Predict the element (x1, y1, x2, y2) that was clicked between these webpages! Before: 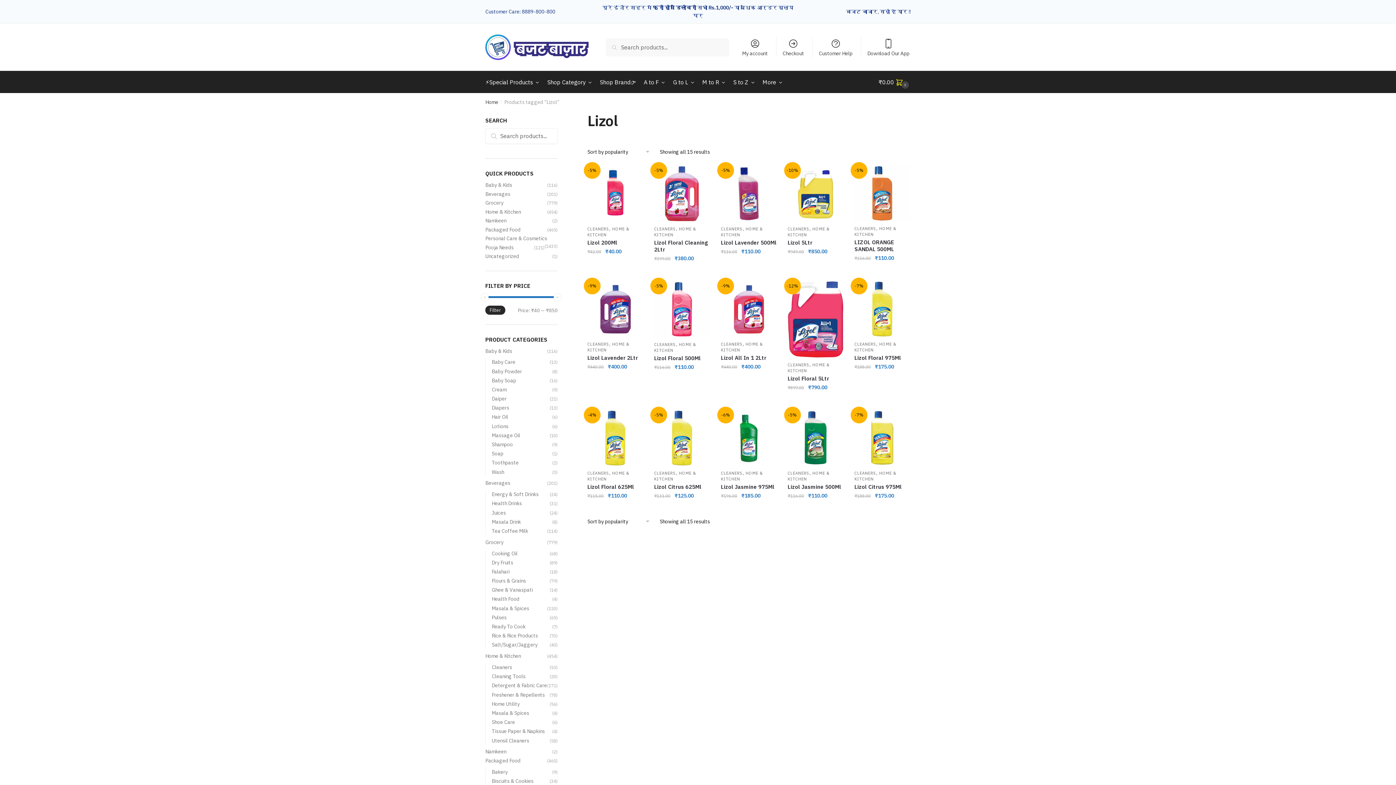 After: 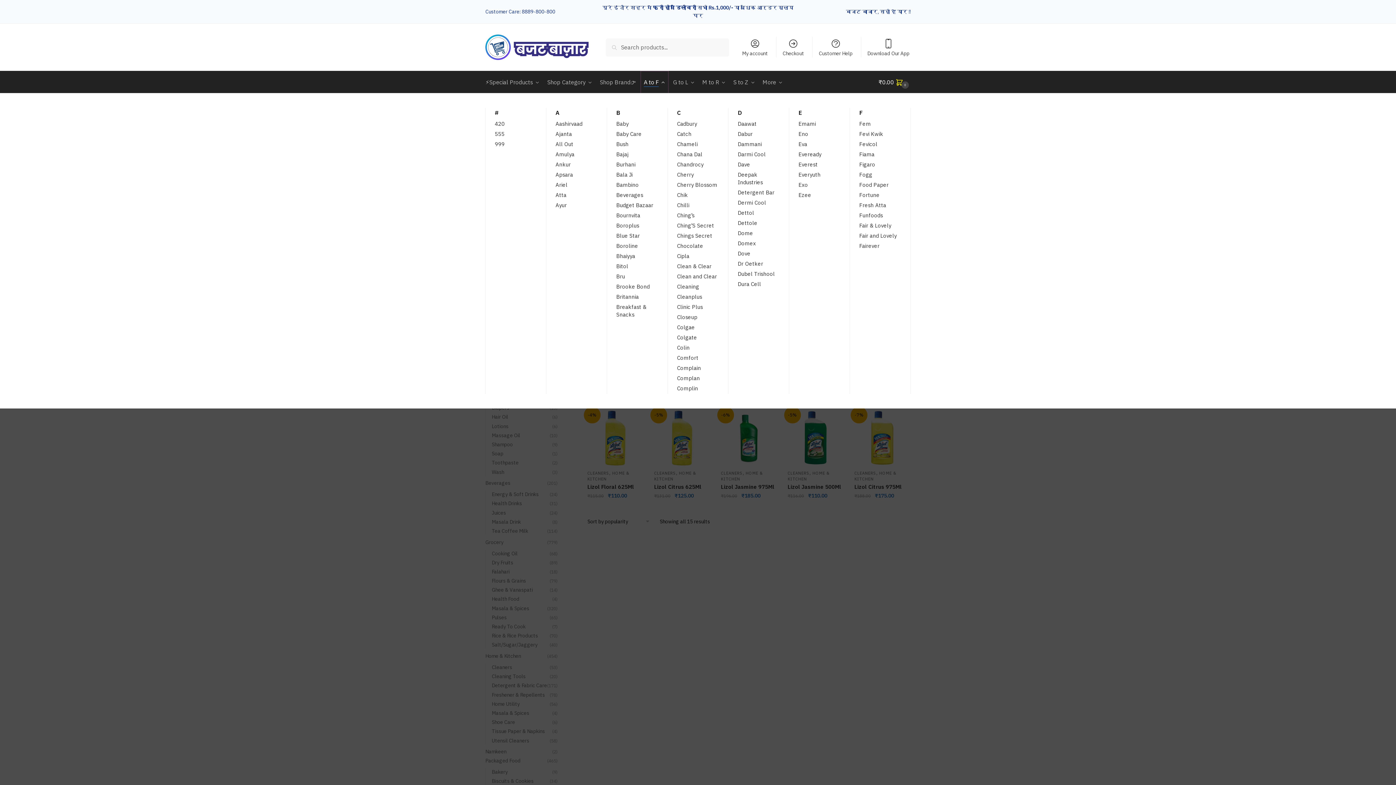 Action: bbox: (641, 71, 668, 93) label: A to F